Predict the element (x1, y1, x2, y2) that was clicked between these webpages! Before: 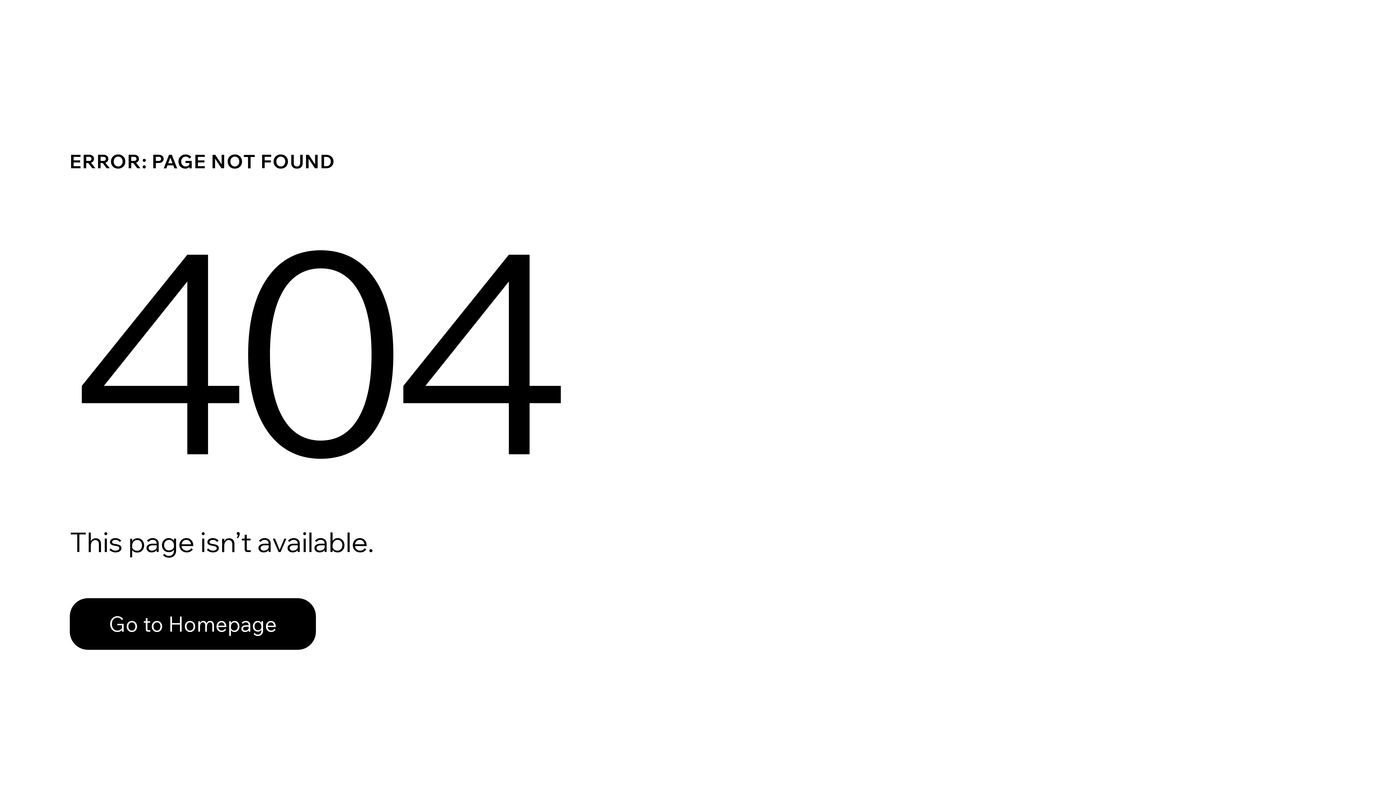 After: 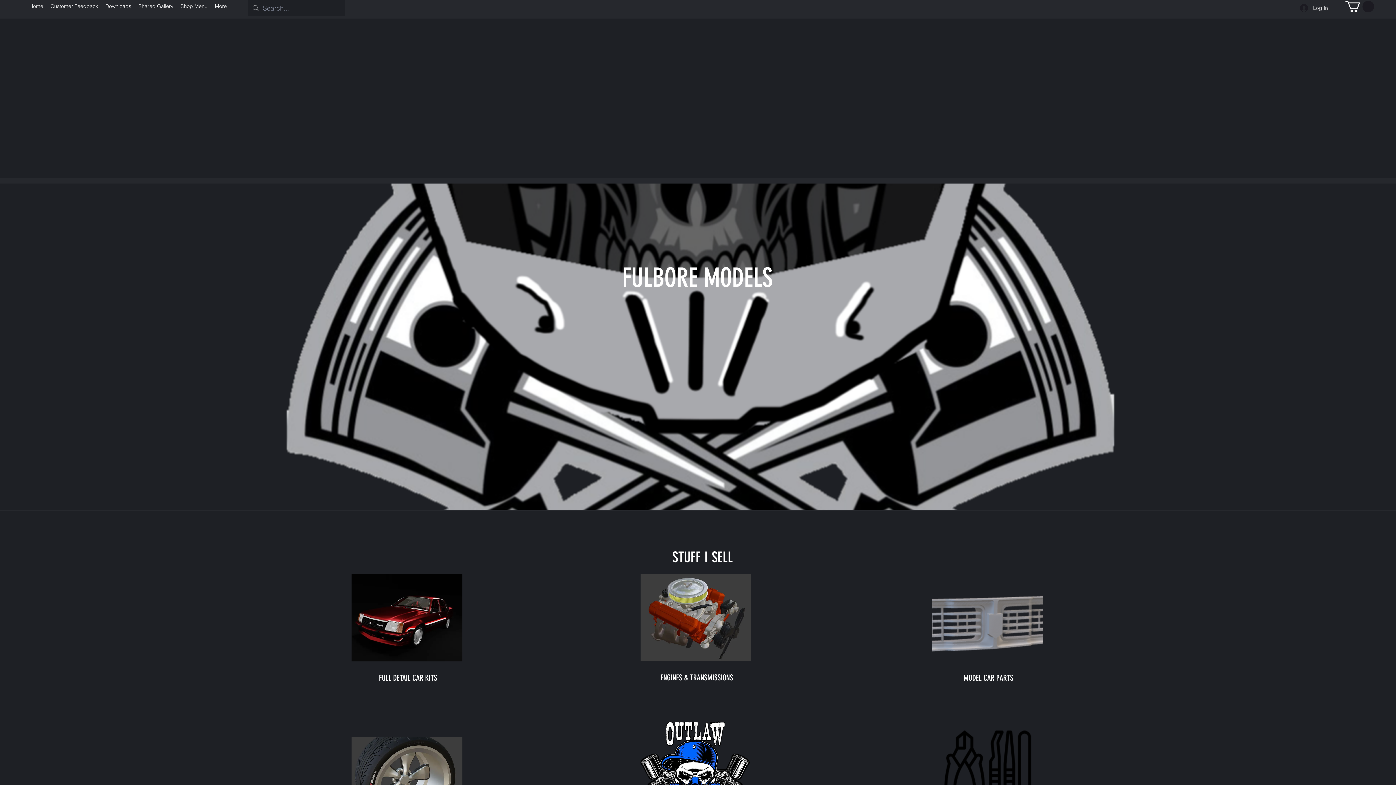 Action: label: Go to Homepage bbox: (69, 598, 316, 650)